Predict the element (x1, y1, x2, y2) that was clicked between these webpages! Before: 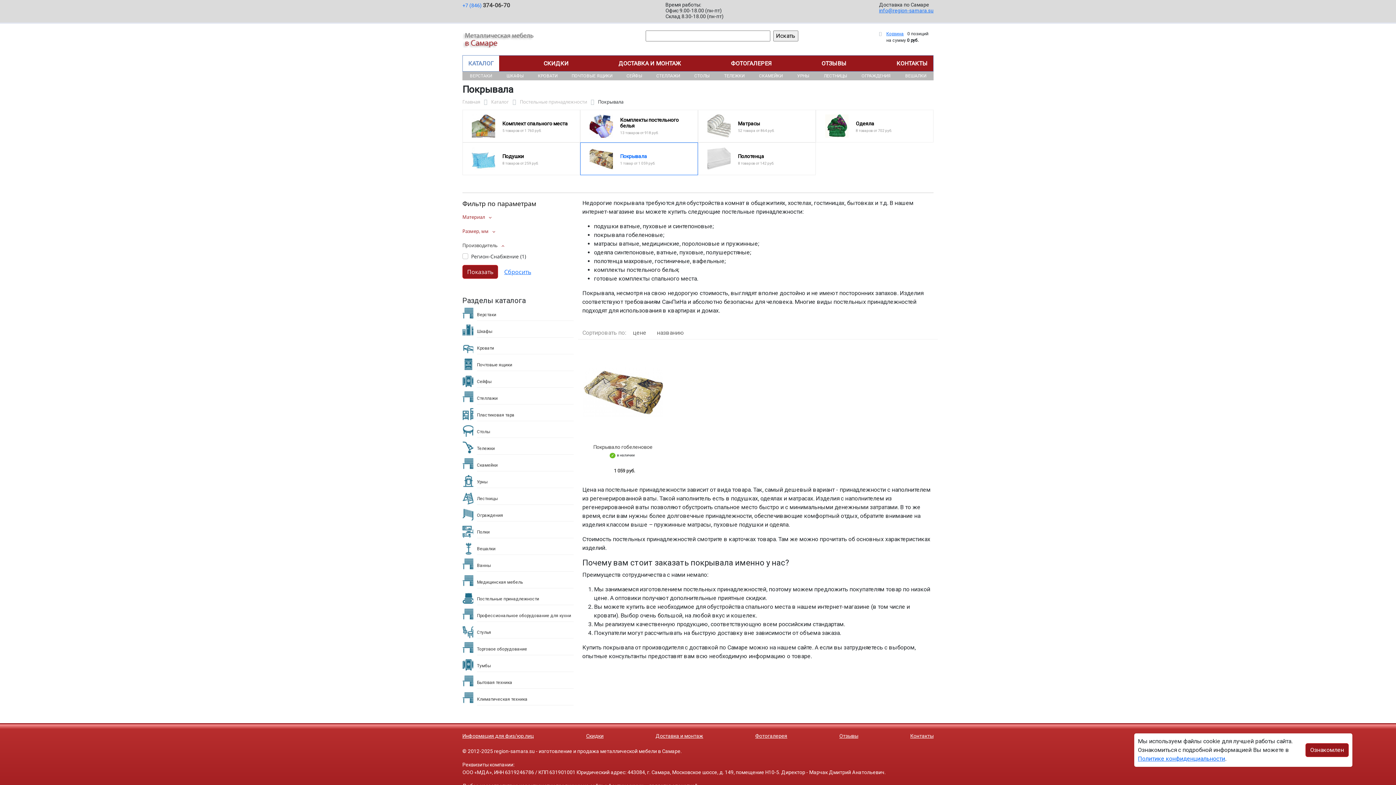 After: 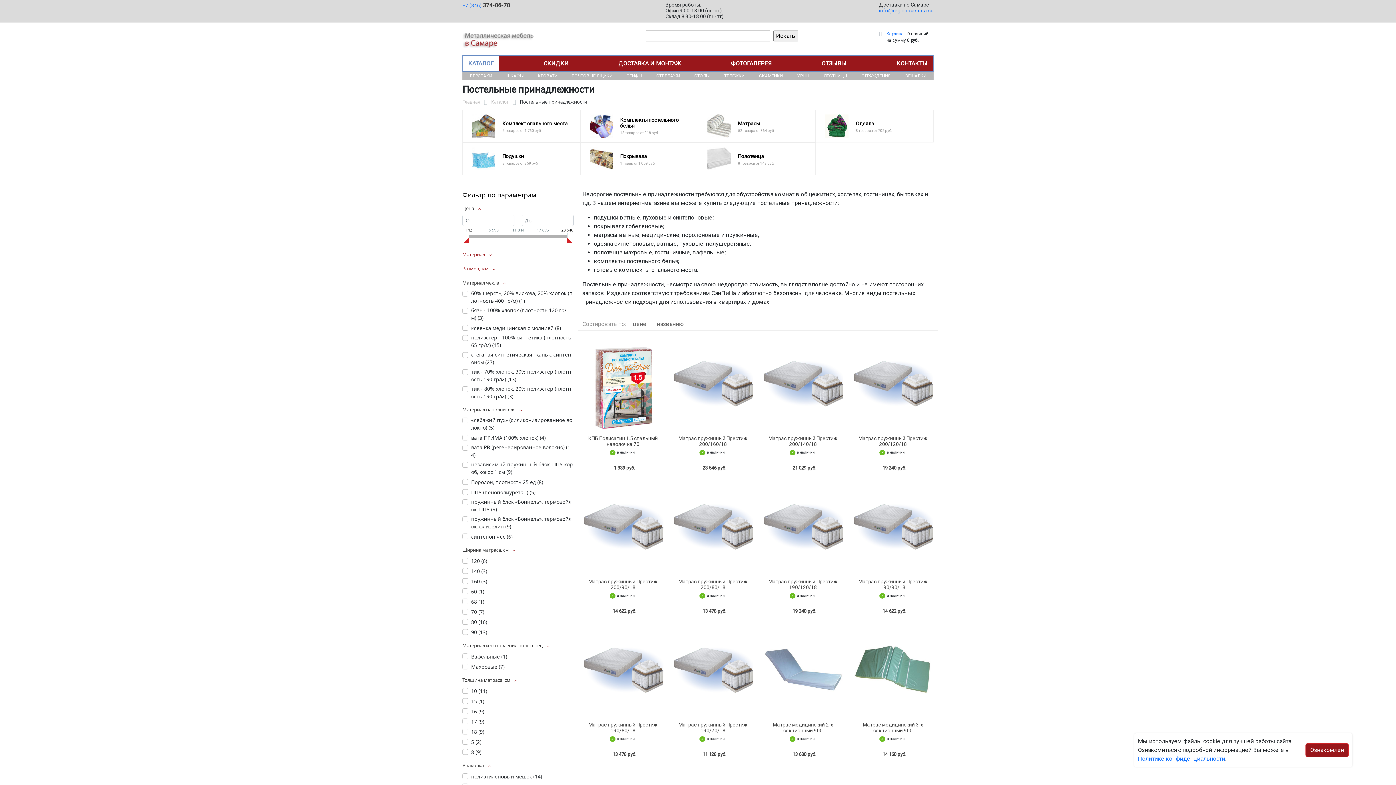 Action: label: Постельные принадлежности bbox: (477, 596, 539, 601)